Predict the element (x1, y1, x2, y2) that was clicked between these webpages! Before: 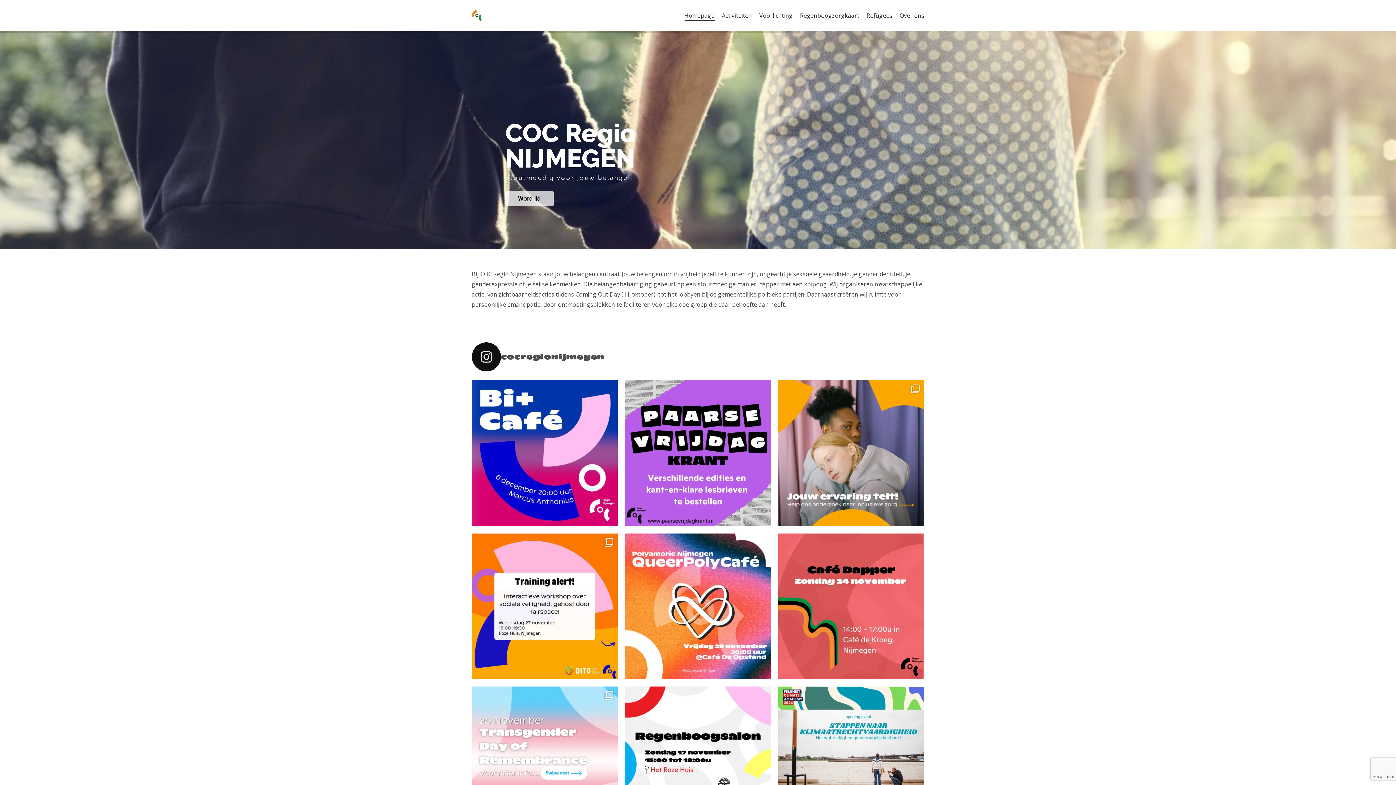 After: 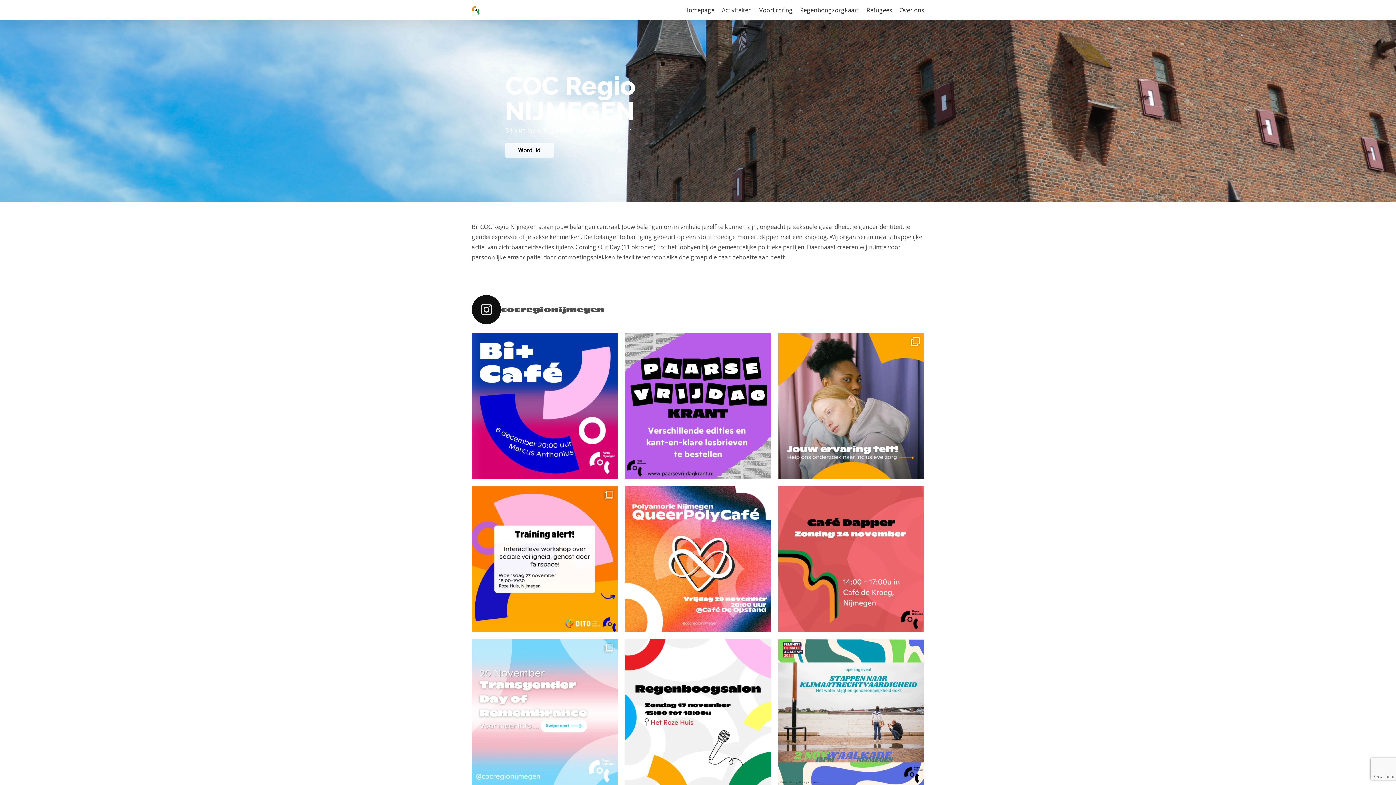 Action: label: Vandaag is het Transgender Day of Remembrance! Dit bbox: (471, 686, 617, 832)